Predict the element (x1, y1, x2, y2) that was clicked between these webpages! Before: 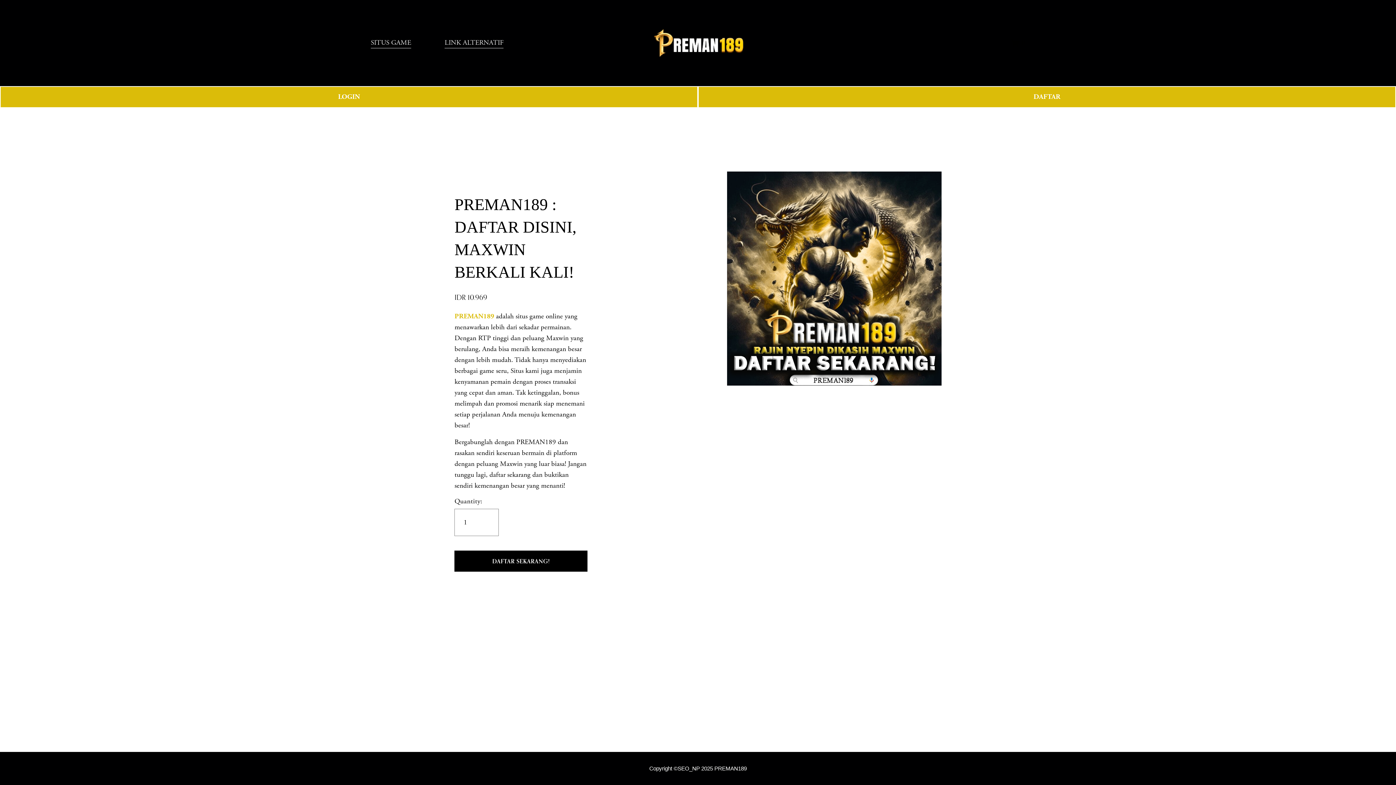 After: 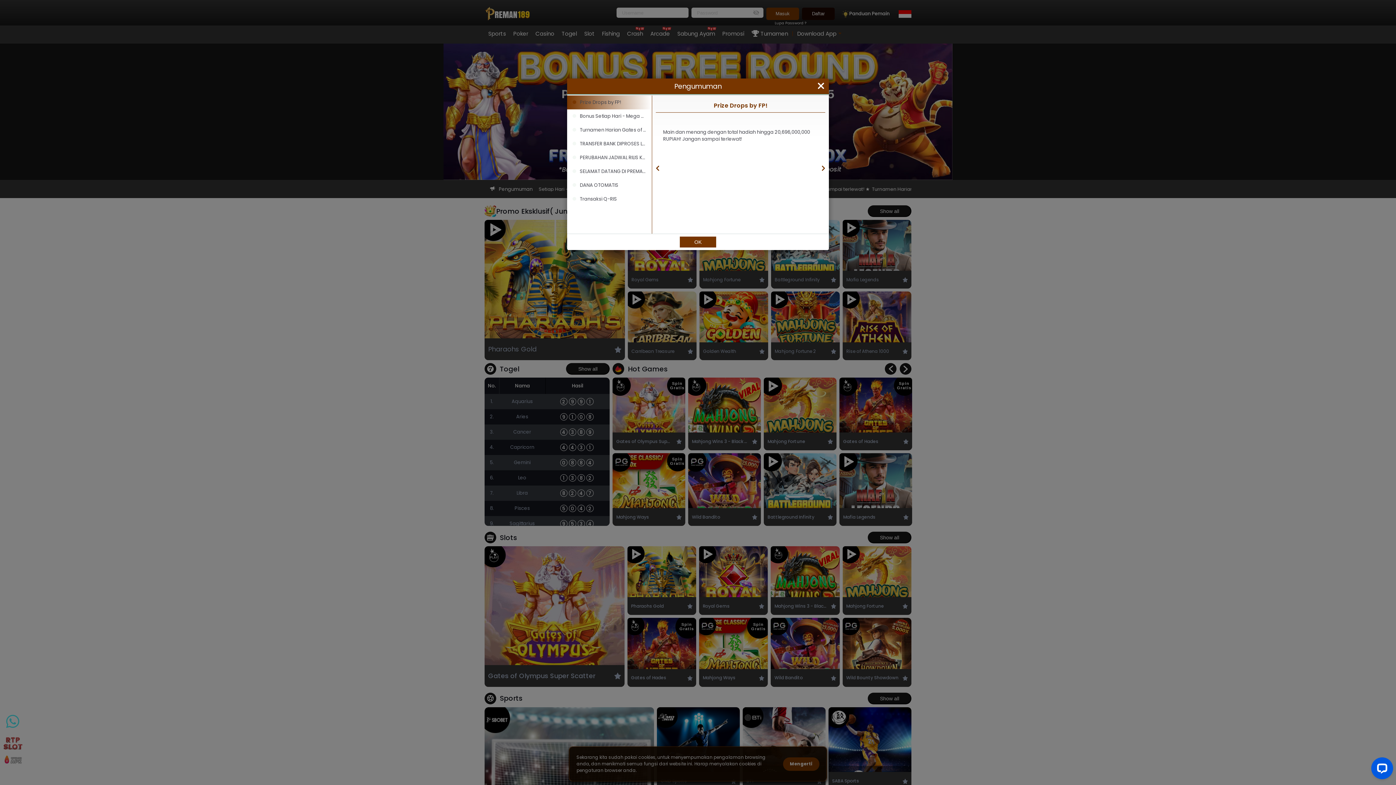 Action: bbox: (454, 551, 587, 571) label: DAFTAR SEKARANG!